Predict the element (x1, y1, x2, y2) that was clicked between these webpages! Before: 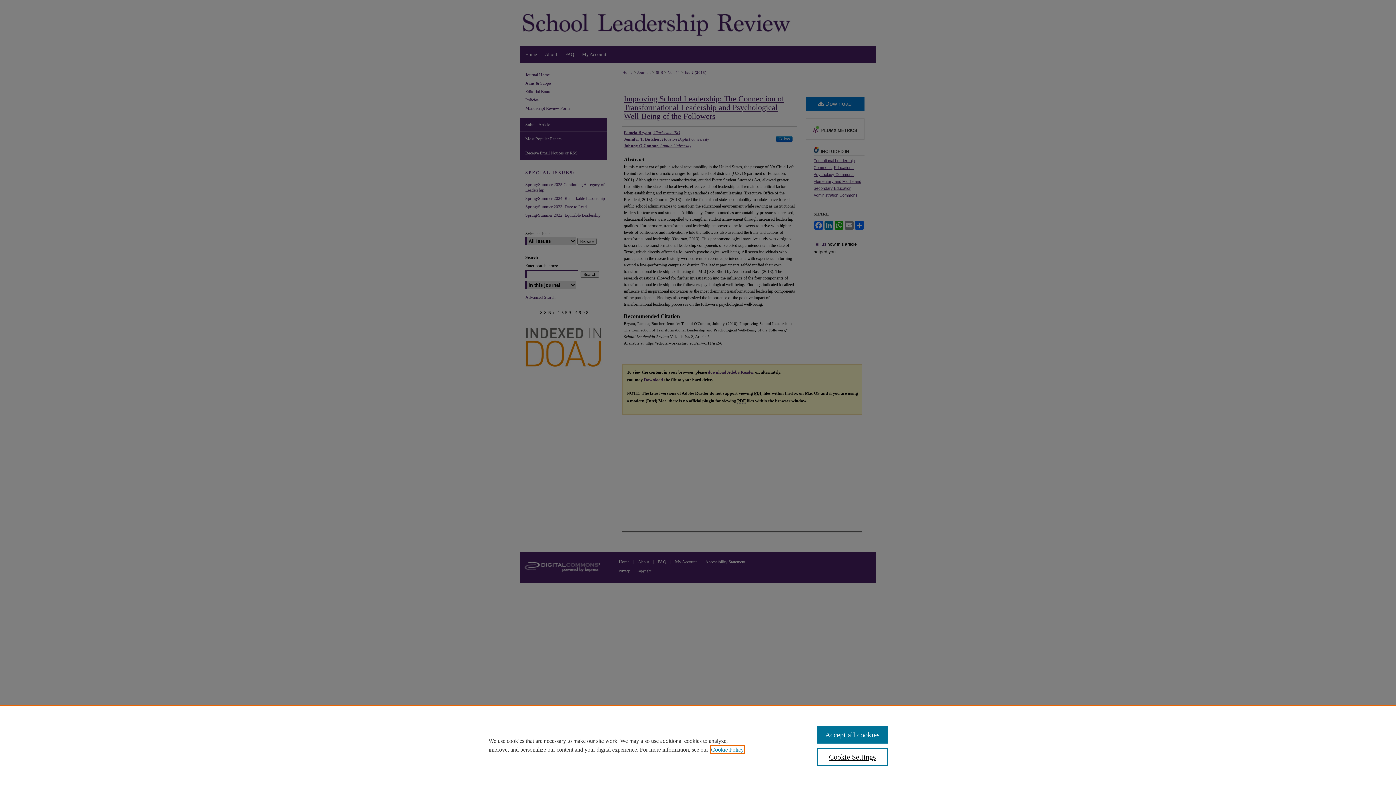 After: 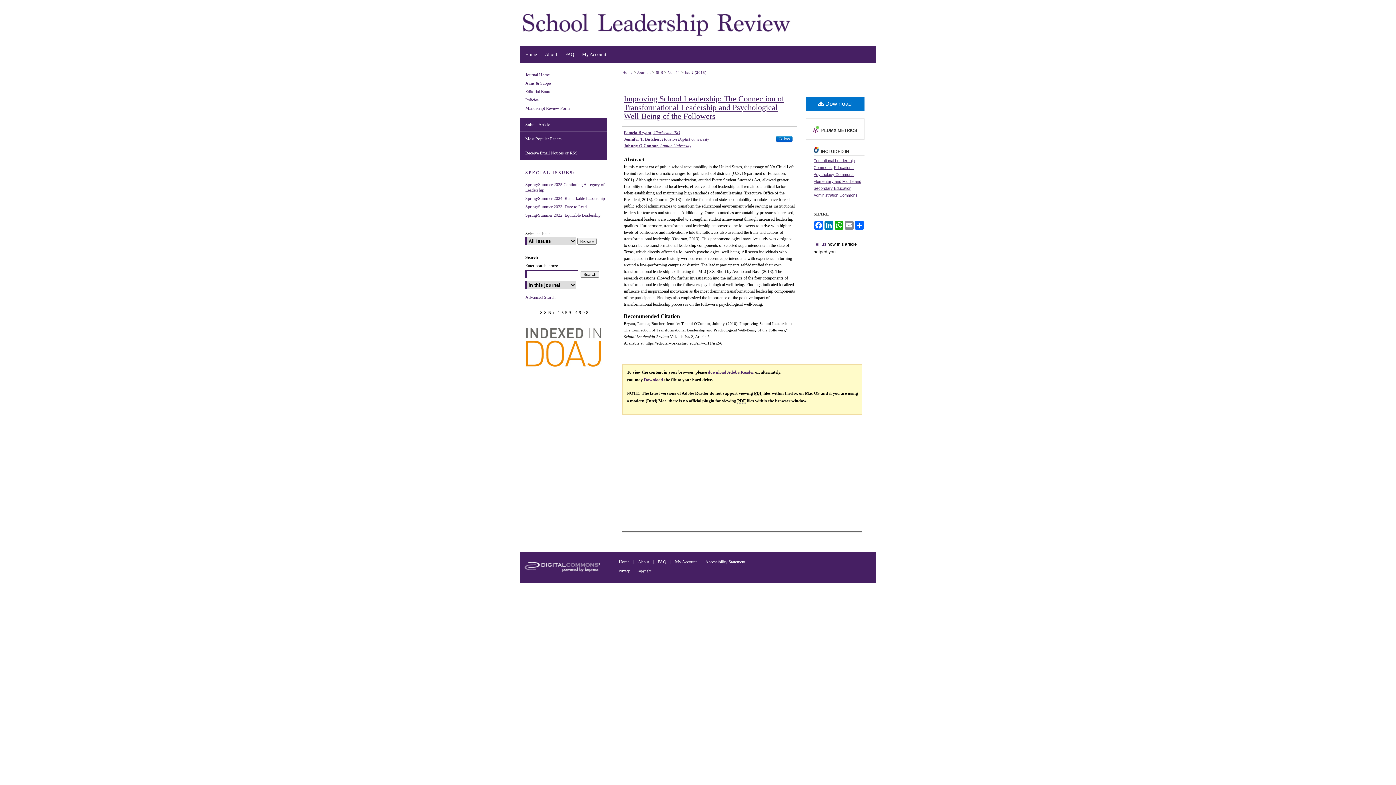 Action: bbox: (817, 726, 887, 744) label: Accept all cookies